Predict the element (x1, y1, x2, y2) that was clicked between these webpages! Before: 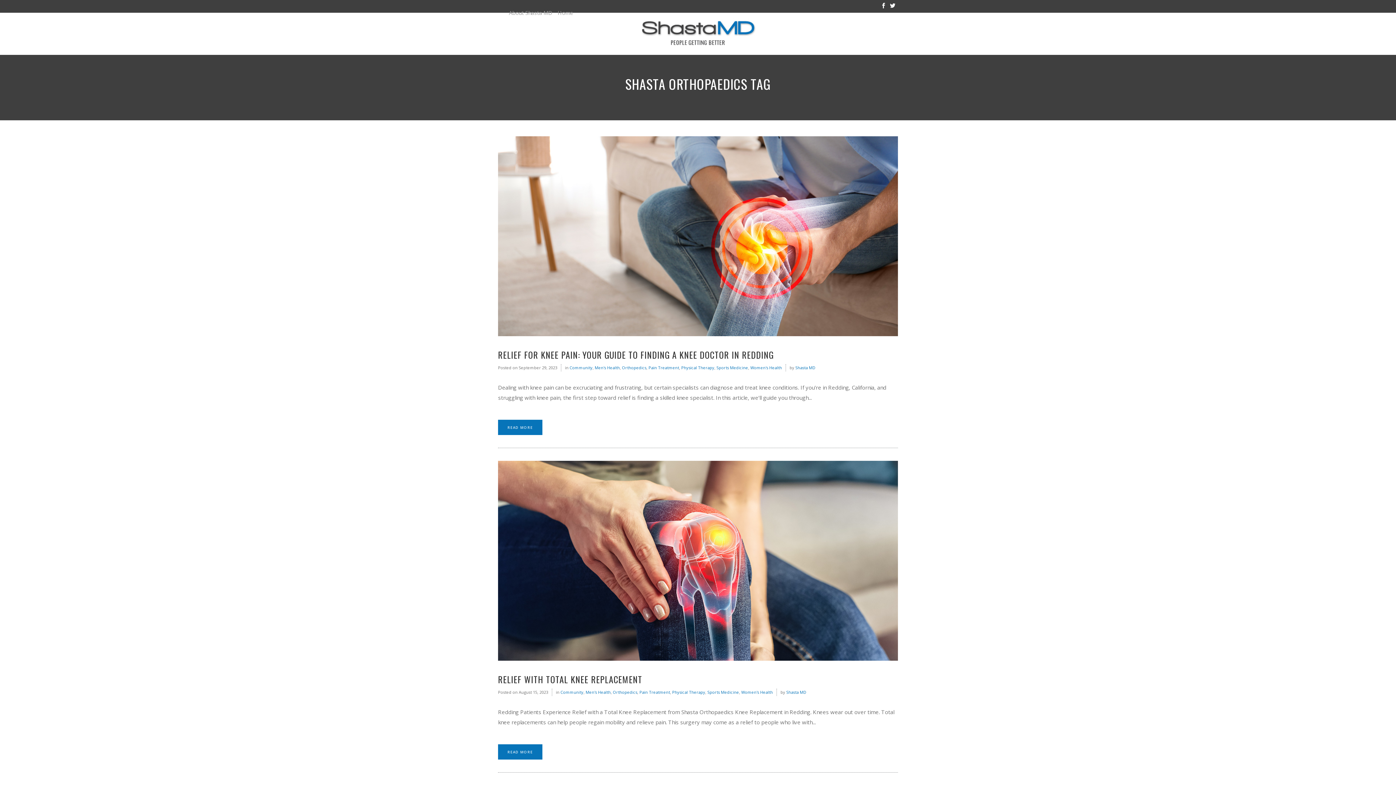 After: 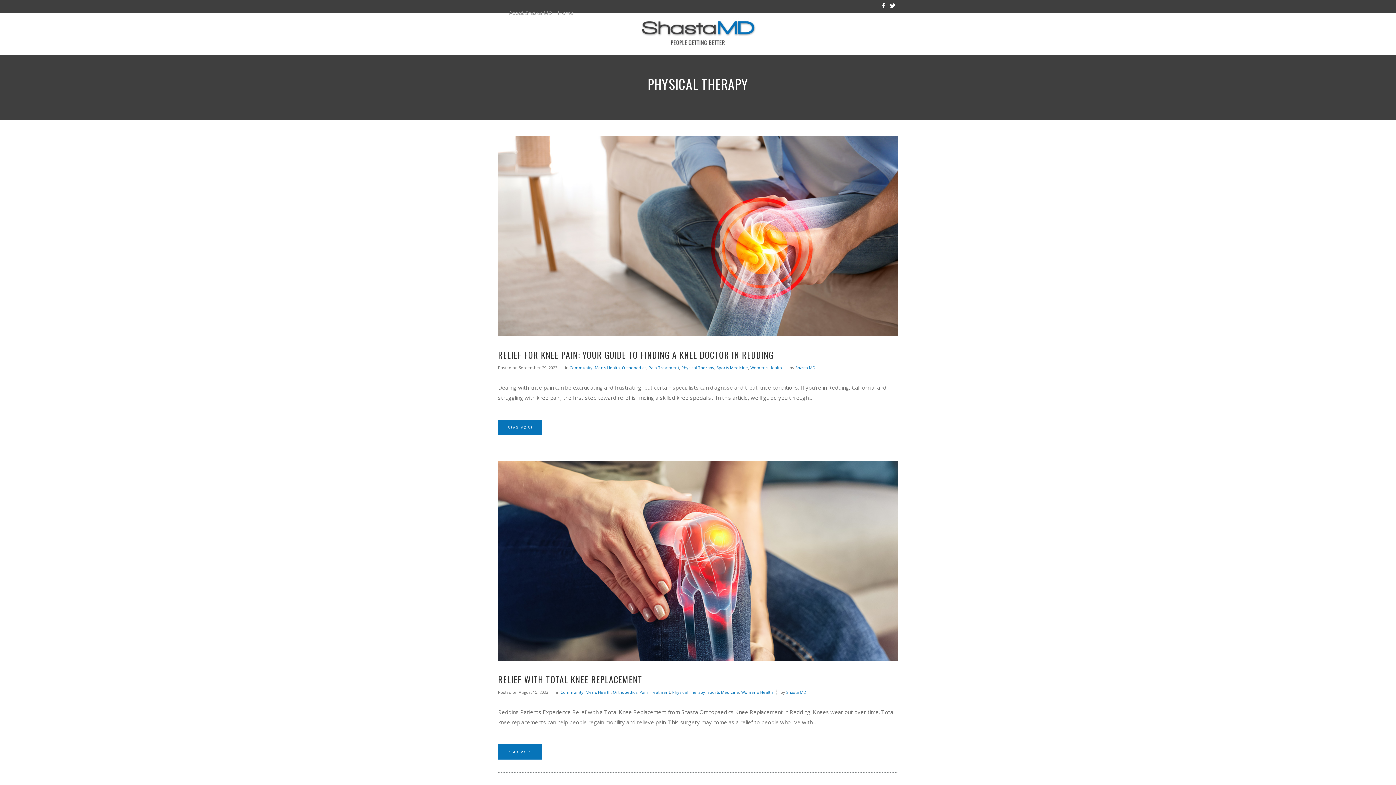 Action: label: Physical Therapy bbox: (672, 689, 705, 695)